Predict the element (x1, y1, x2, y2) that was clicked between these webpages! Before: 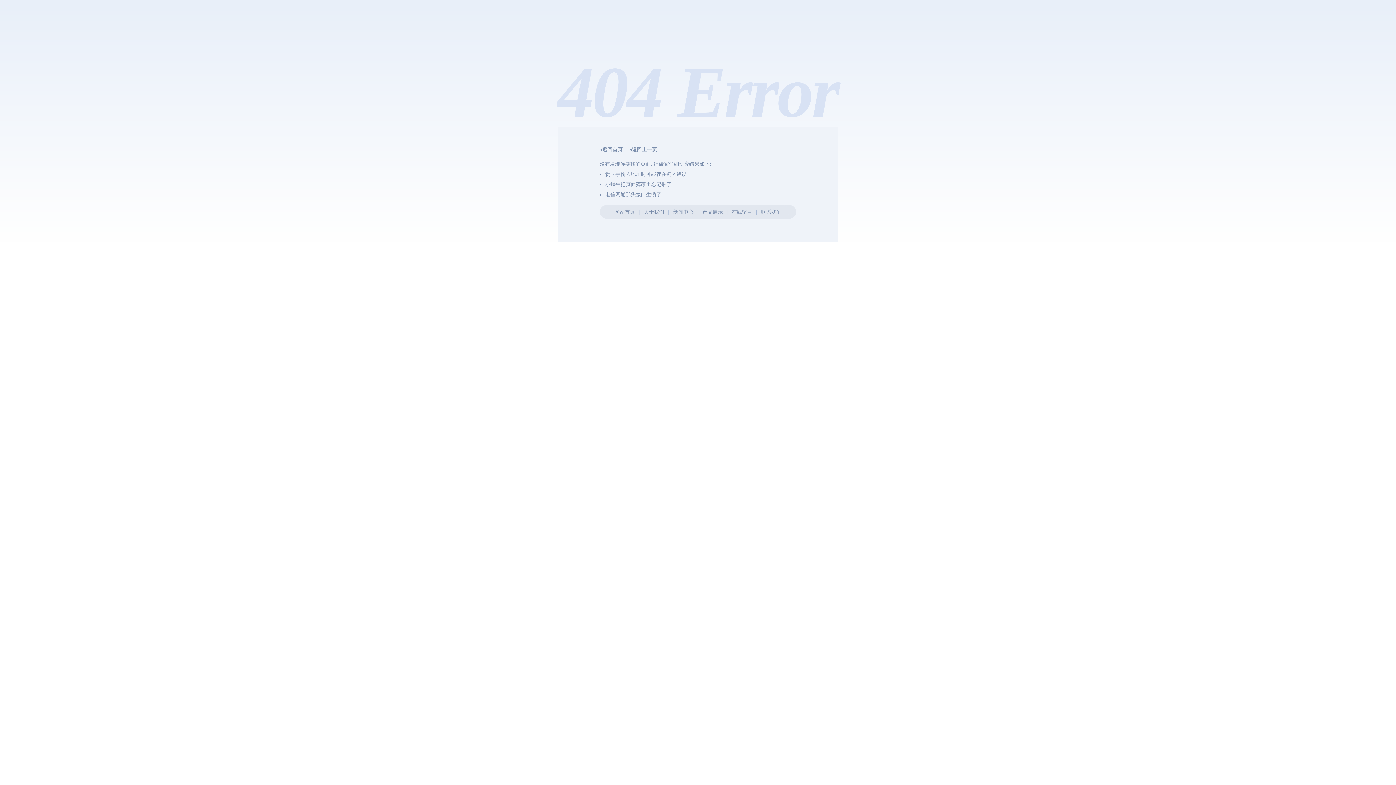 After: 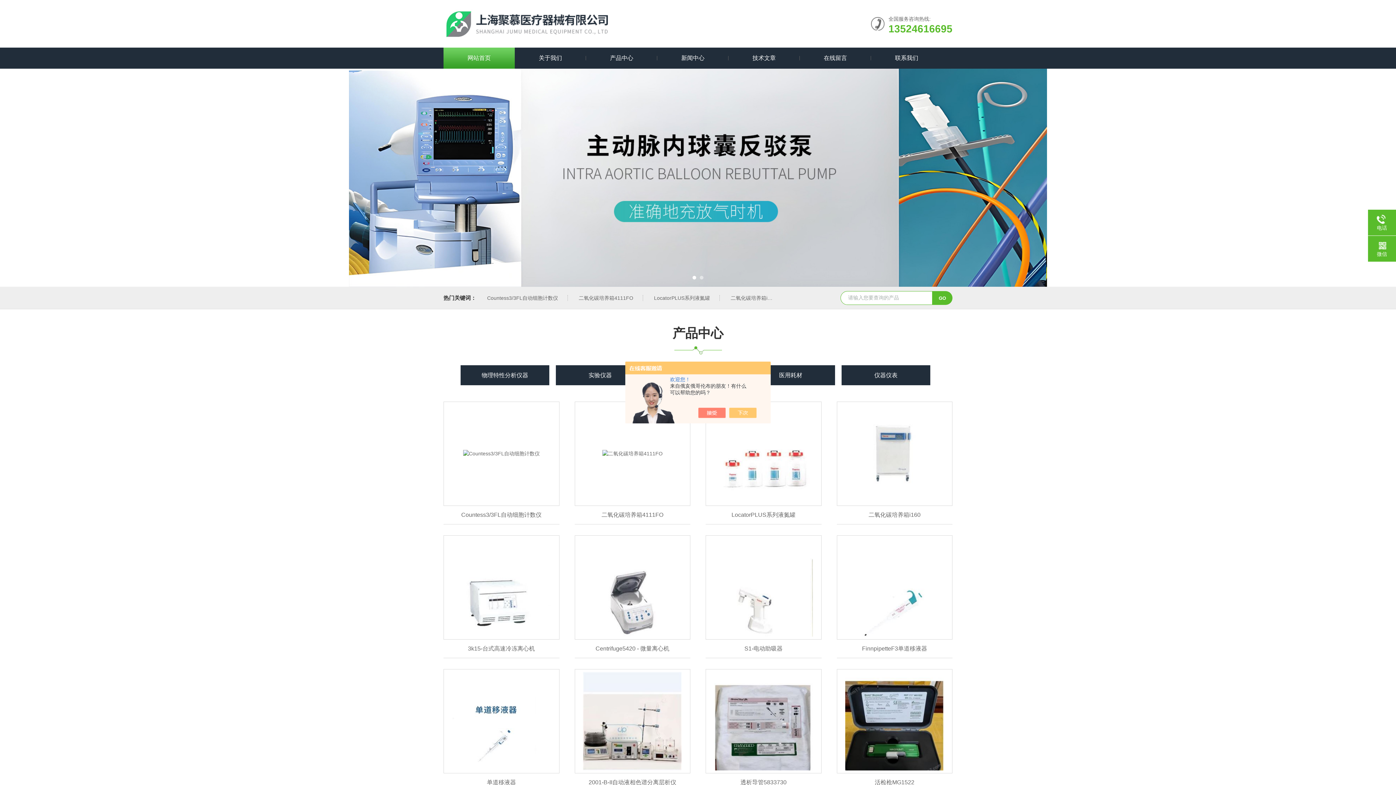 Action: bbox: (600, 146, 622, 152) label: ◂返回首页